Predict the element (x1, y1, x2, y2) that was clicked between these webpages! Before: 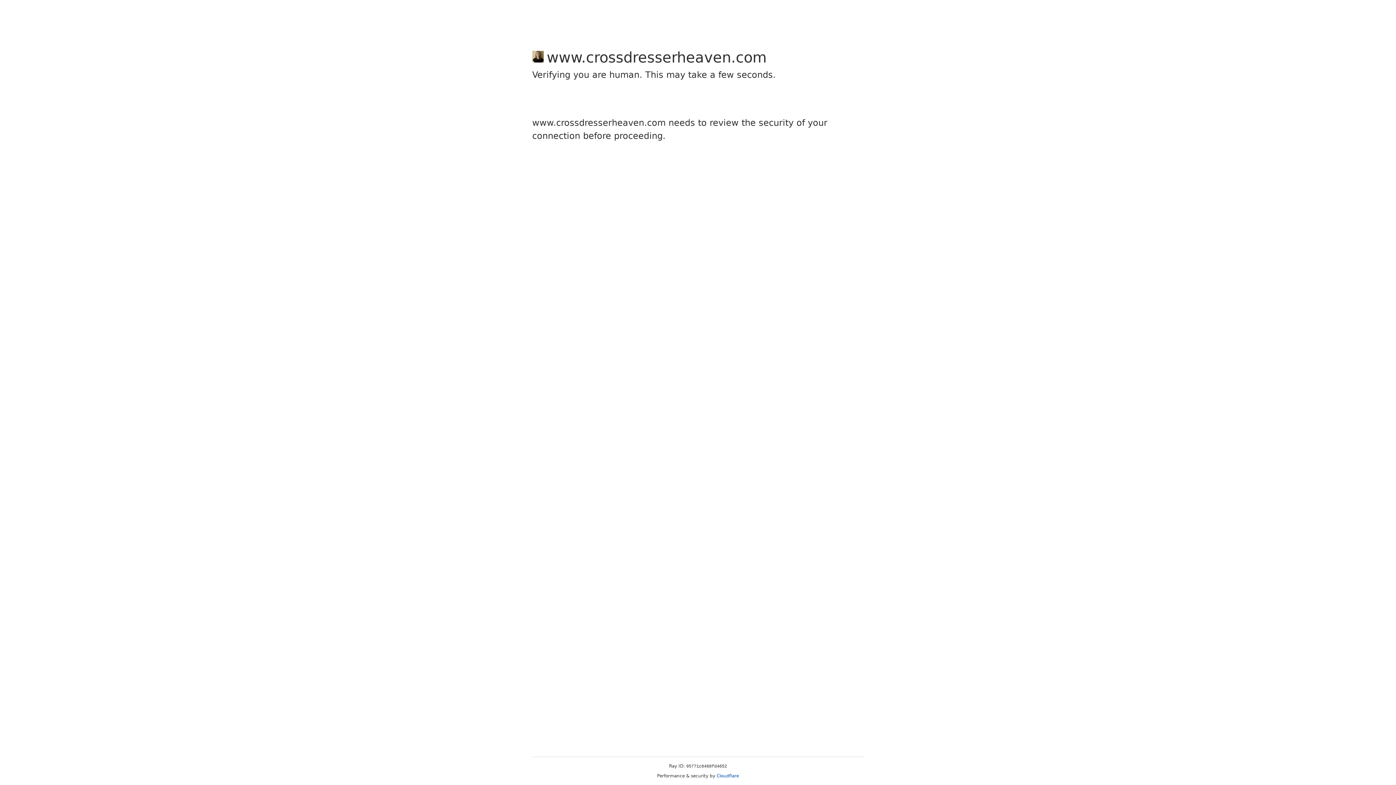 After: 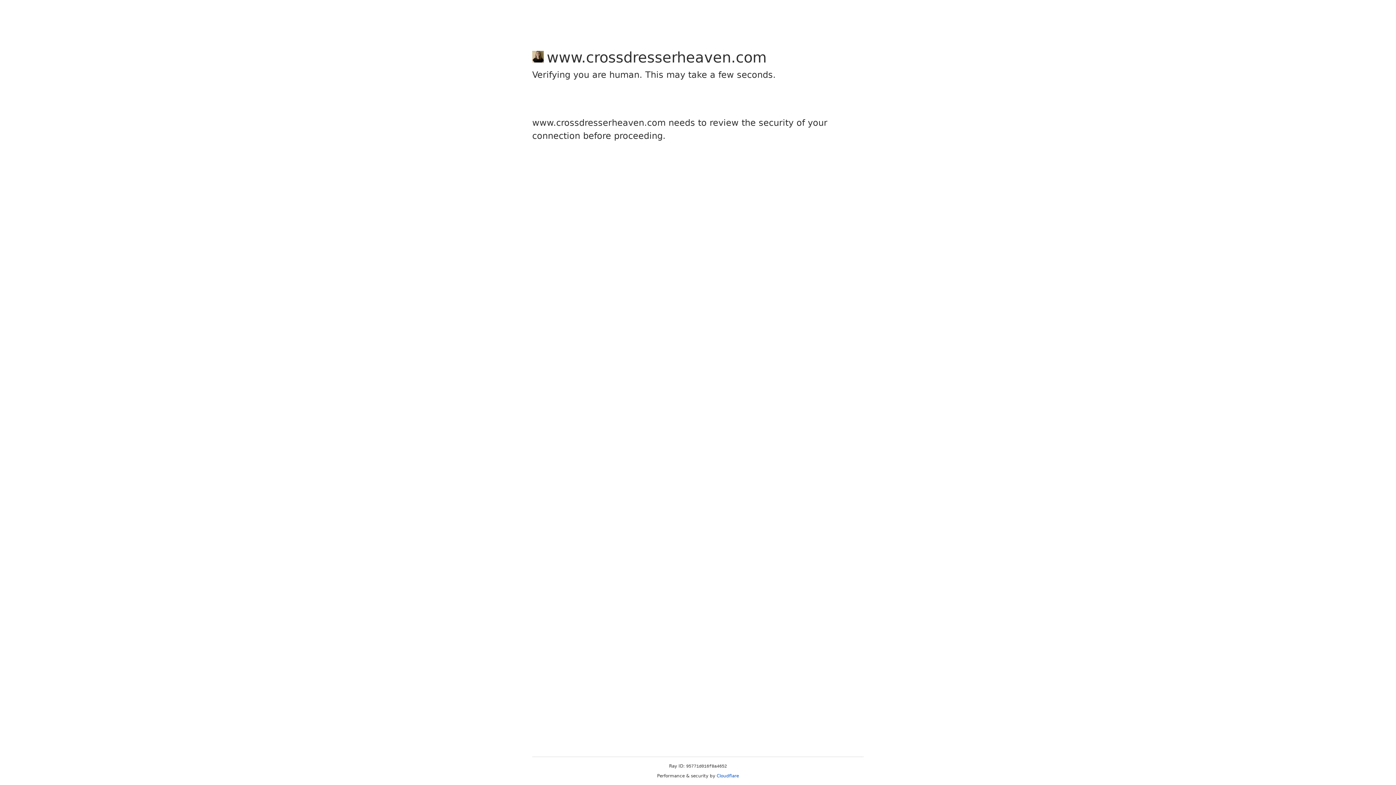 Action: label: Cloudflare bbox: (716, 773, 739, 778)